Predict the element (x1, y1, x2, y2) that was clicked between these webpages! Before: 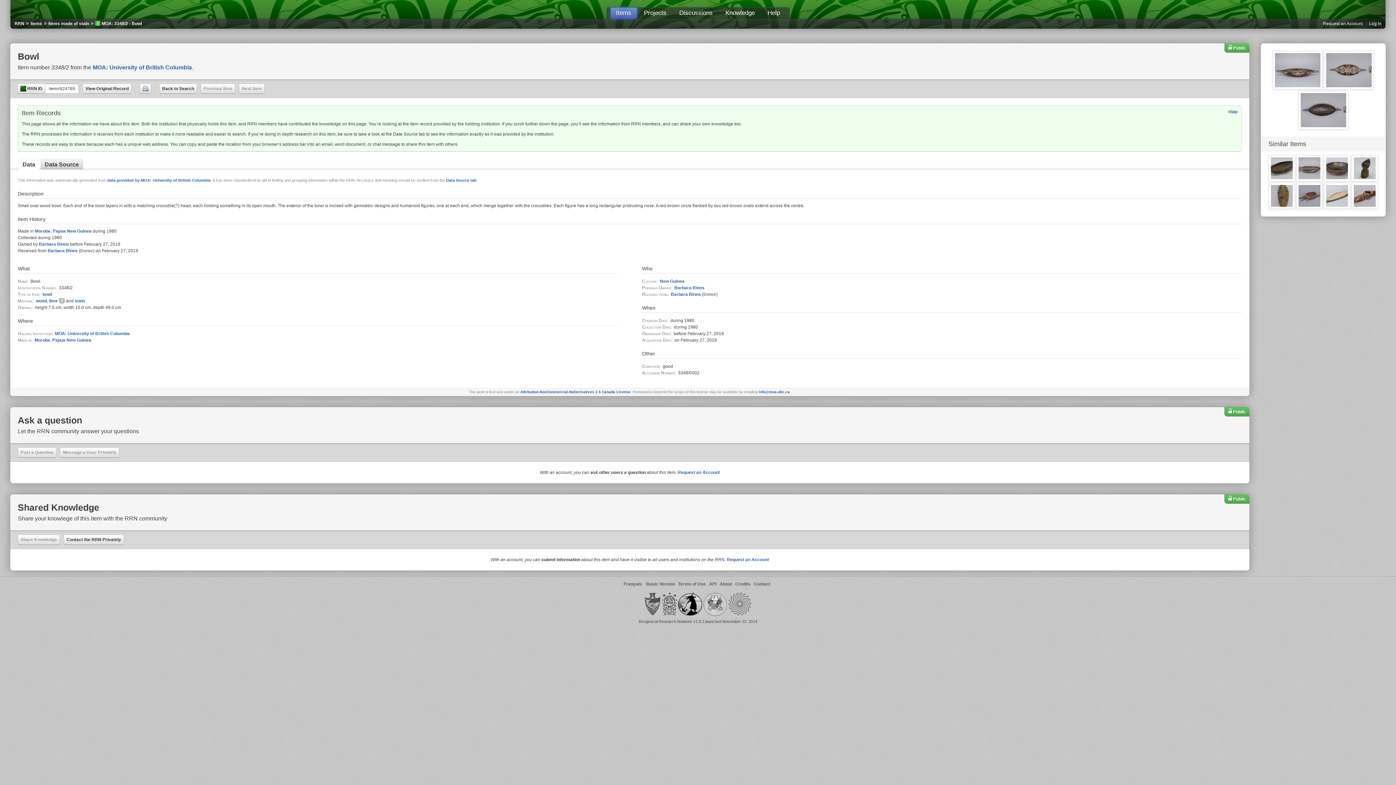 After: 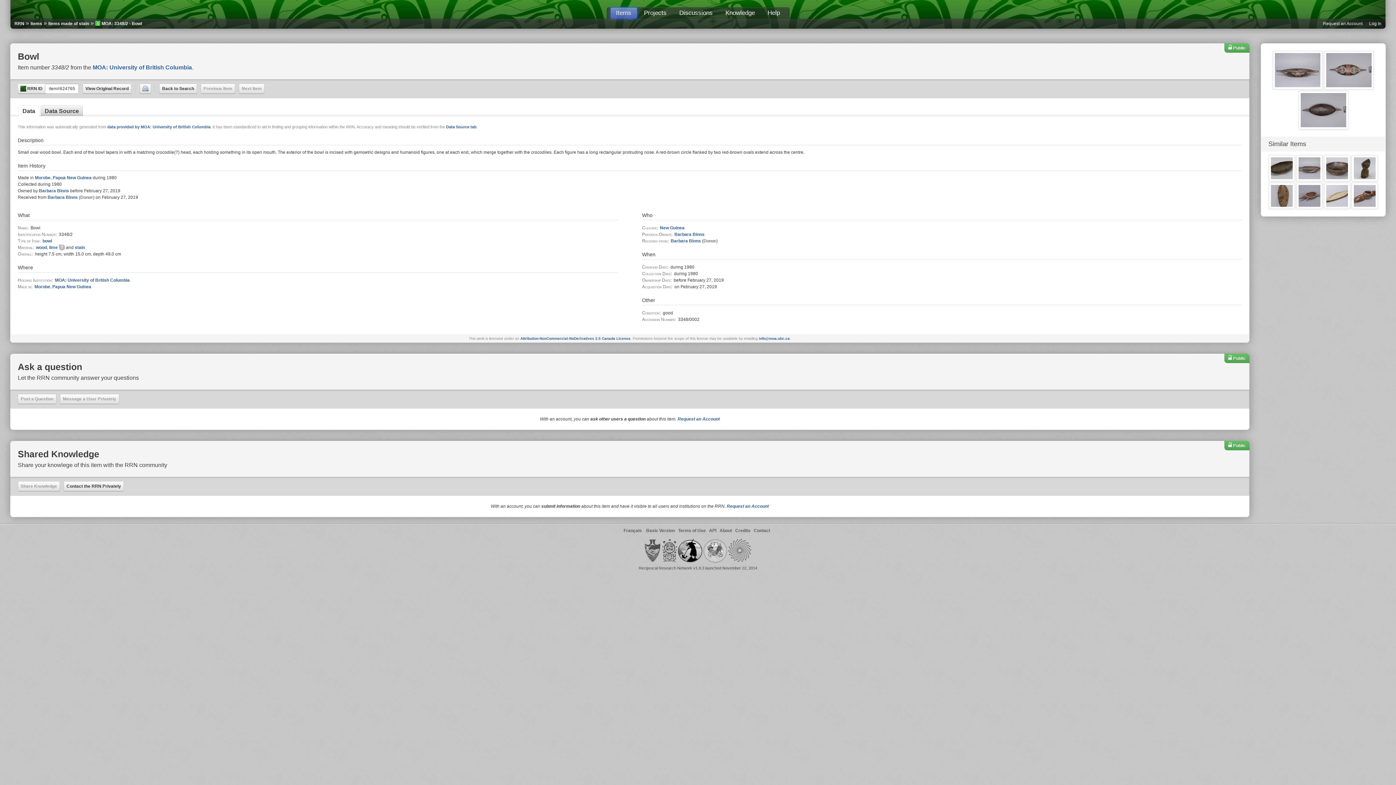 Action: bbox: (1228, 109, 1238, 114) label: Hide